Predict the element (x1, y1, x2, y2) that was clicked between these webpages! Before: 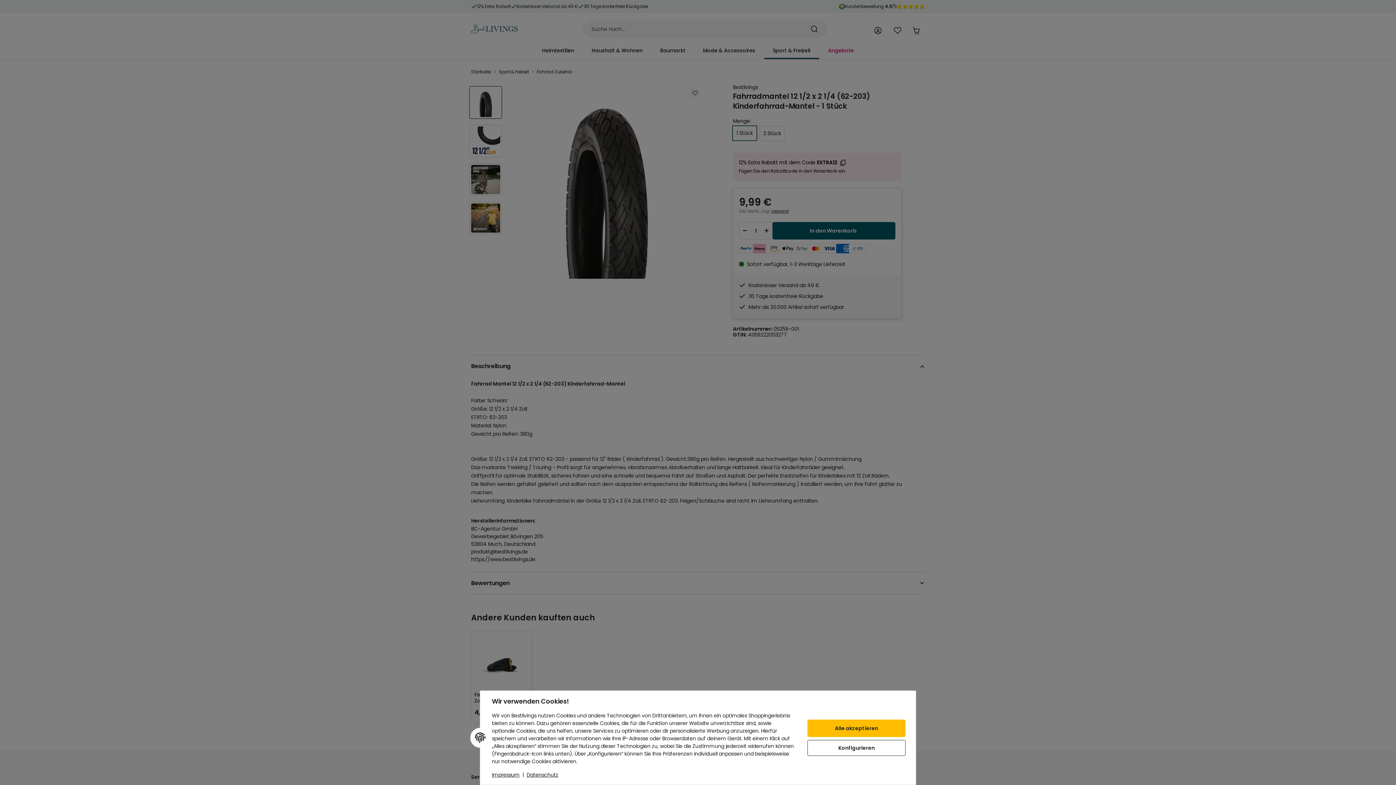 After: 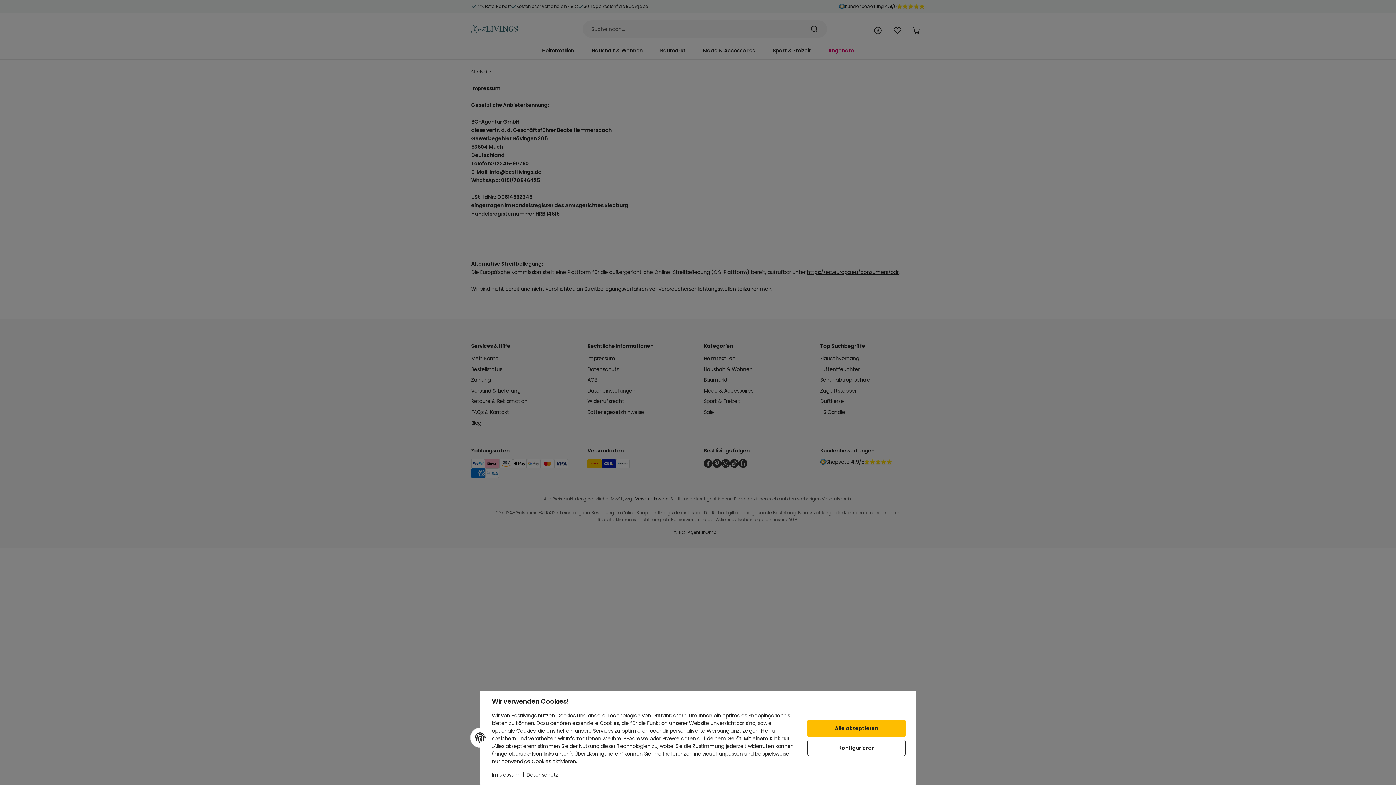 Action: bbox: (492, 771, 519, 778) label: Impressum